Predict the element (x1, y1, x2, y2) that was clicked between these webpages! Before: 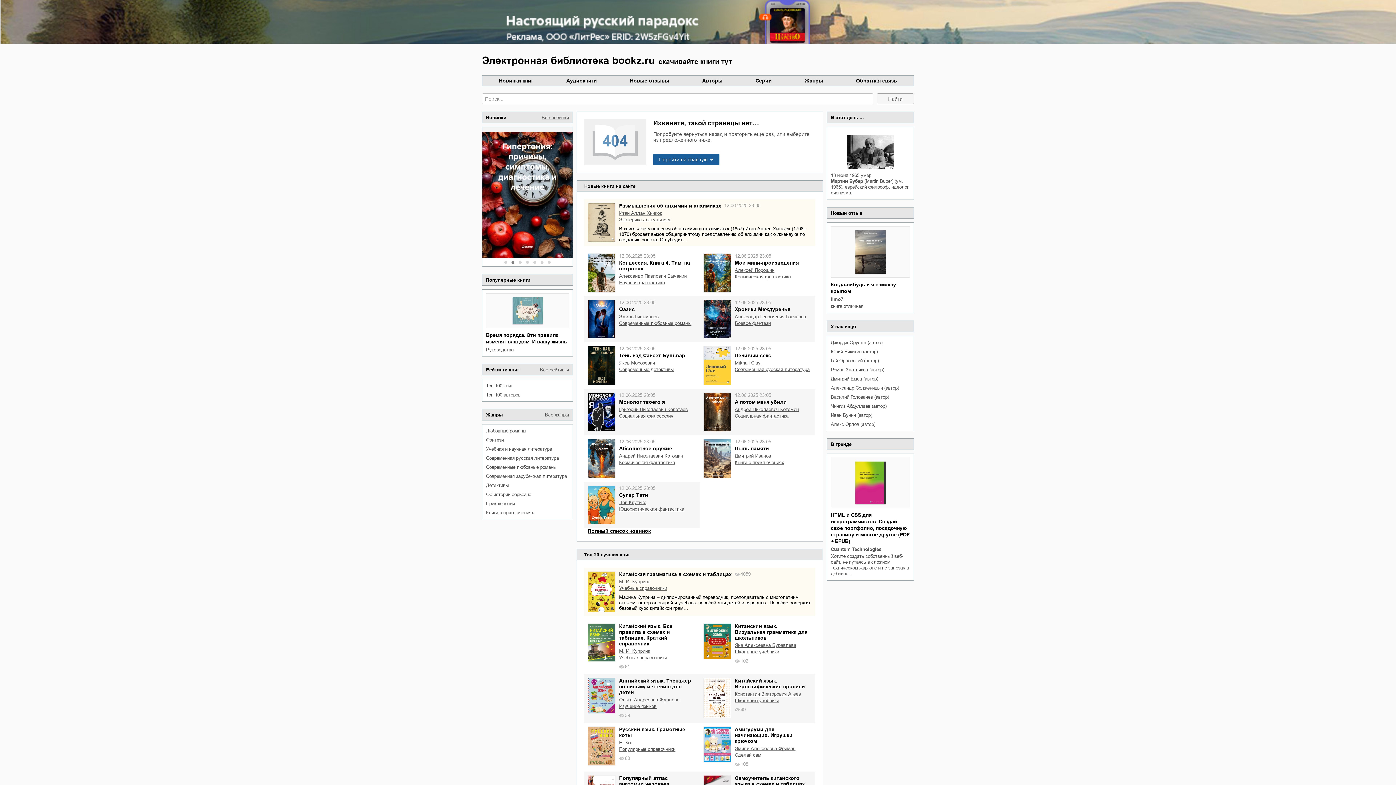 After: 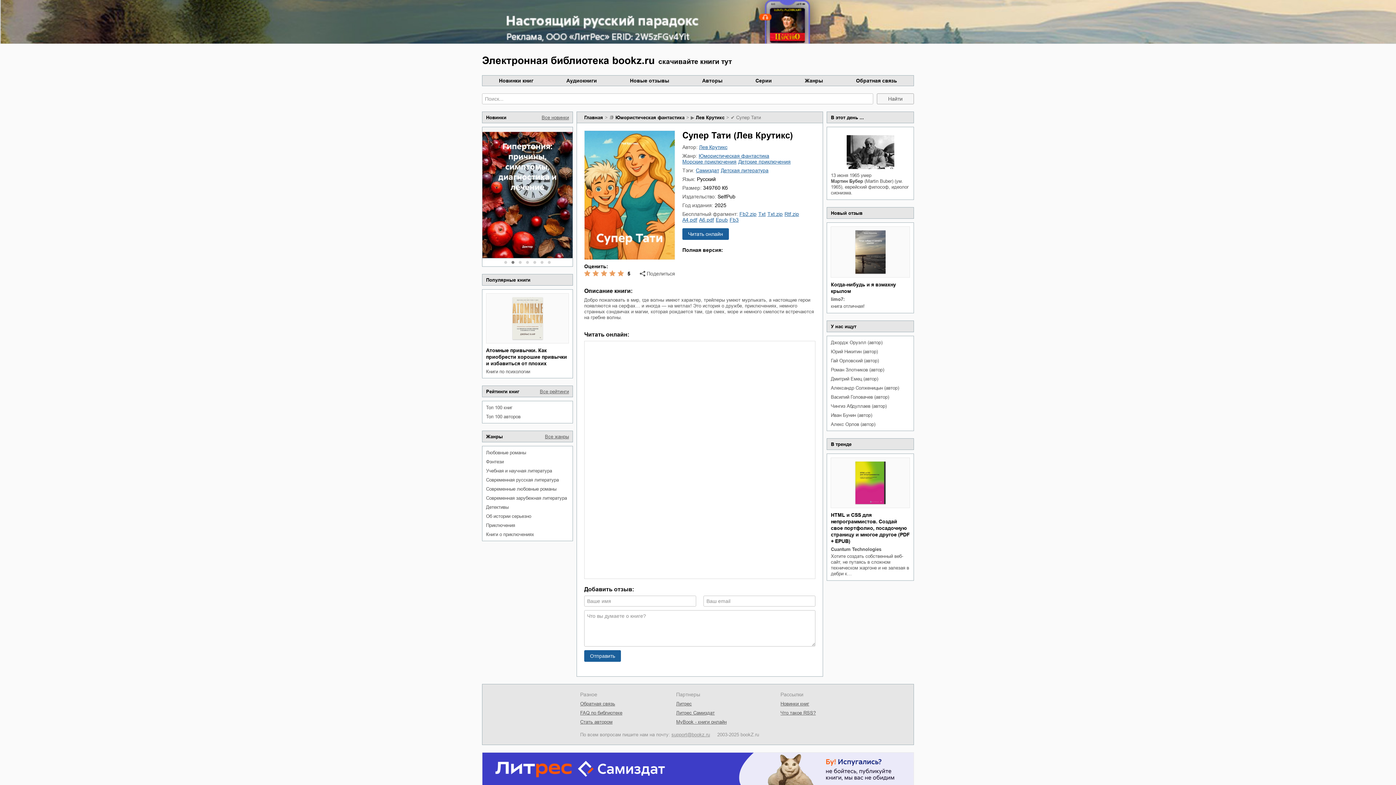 Action: bbox: (588, 485, 615, 524)